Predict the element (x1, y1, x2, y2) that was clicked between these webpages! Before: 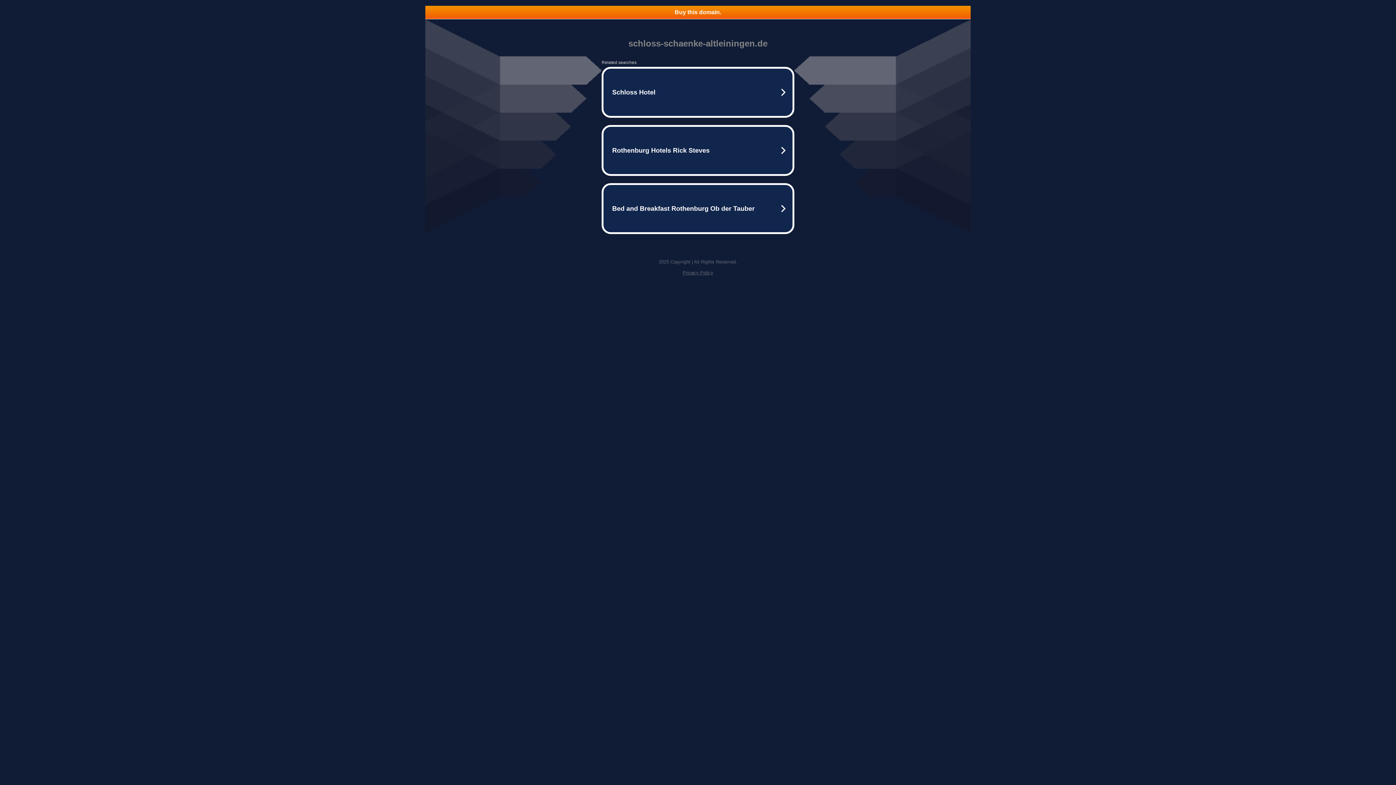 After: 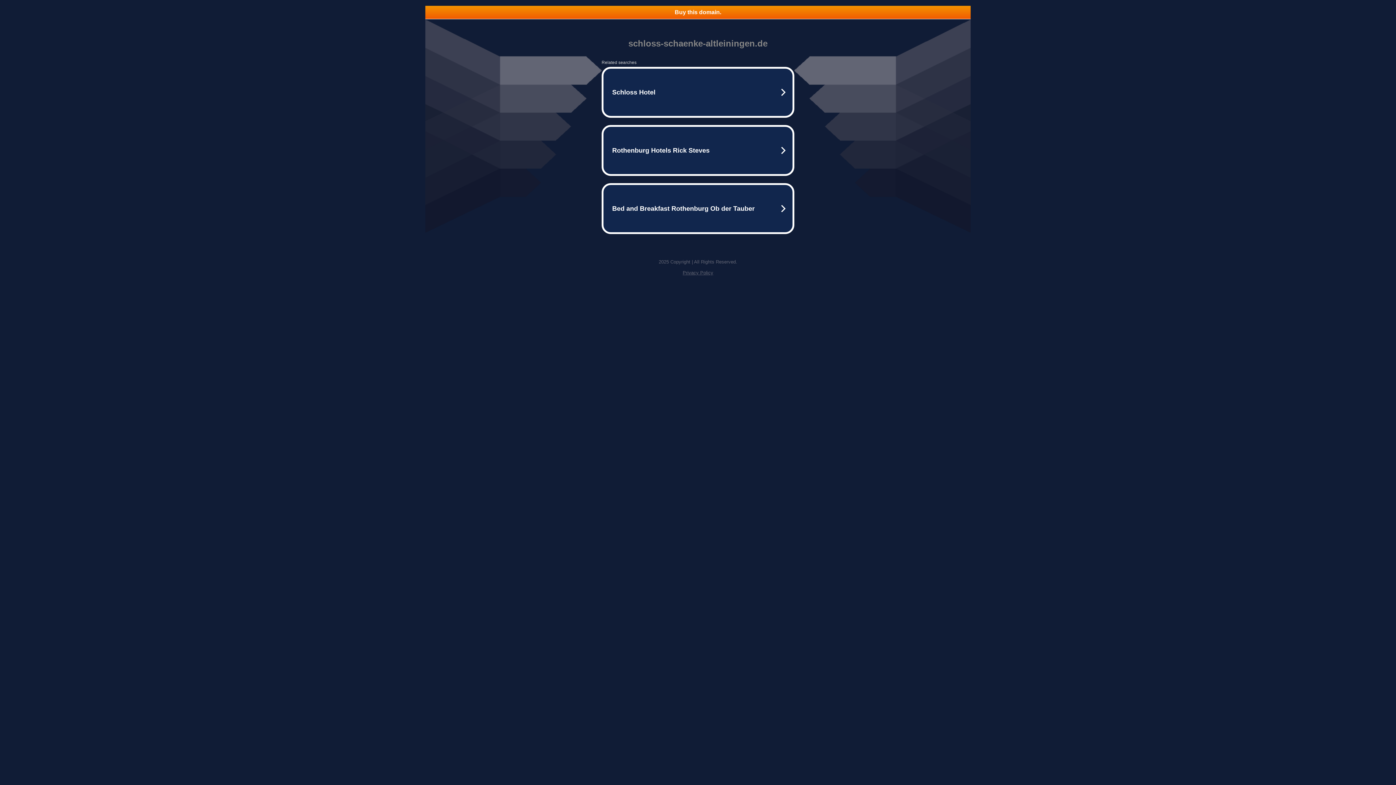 Action: label: Privacy Policy bbox: (682, 270, 713, 275)